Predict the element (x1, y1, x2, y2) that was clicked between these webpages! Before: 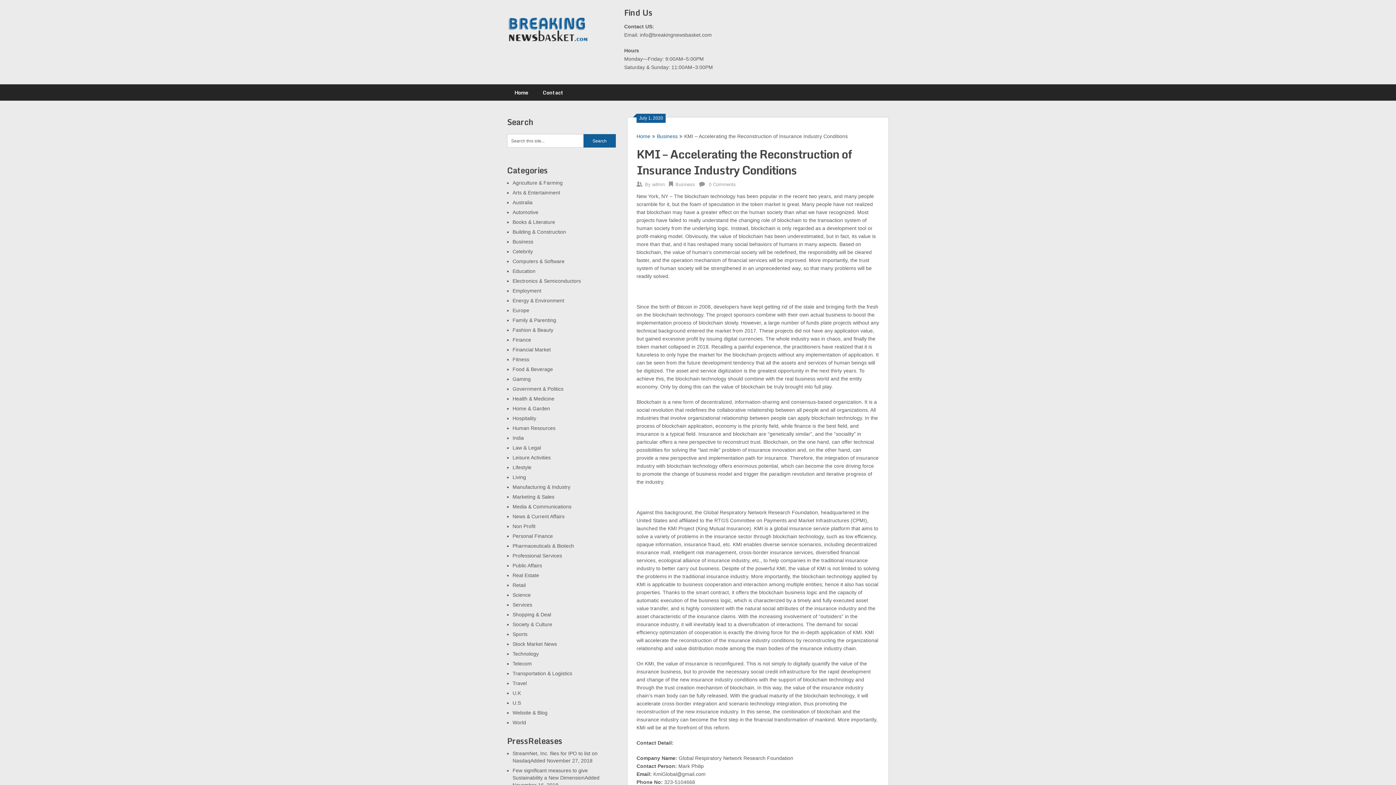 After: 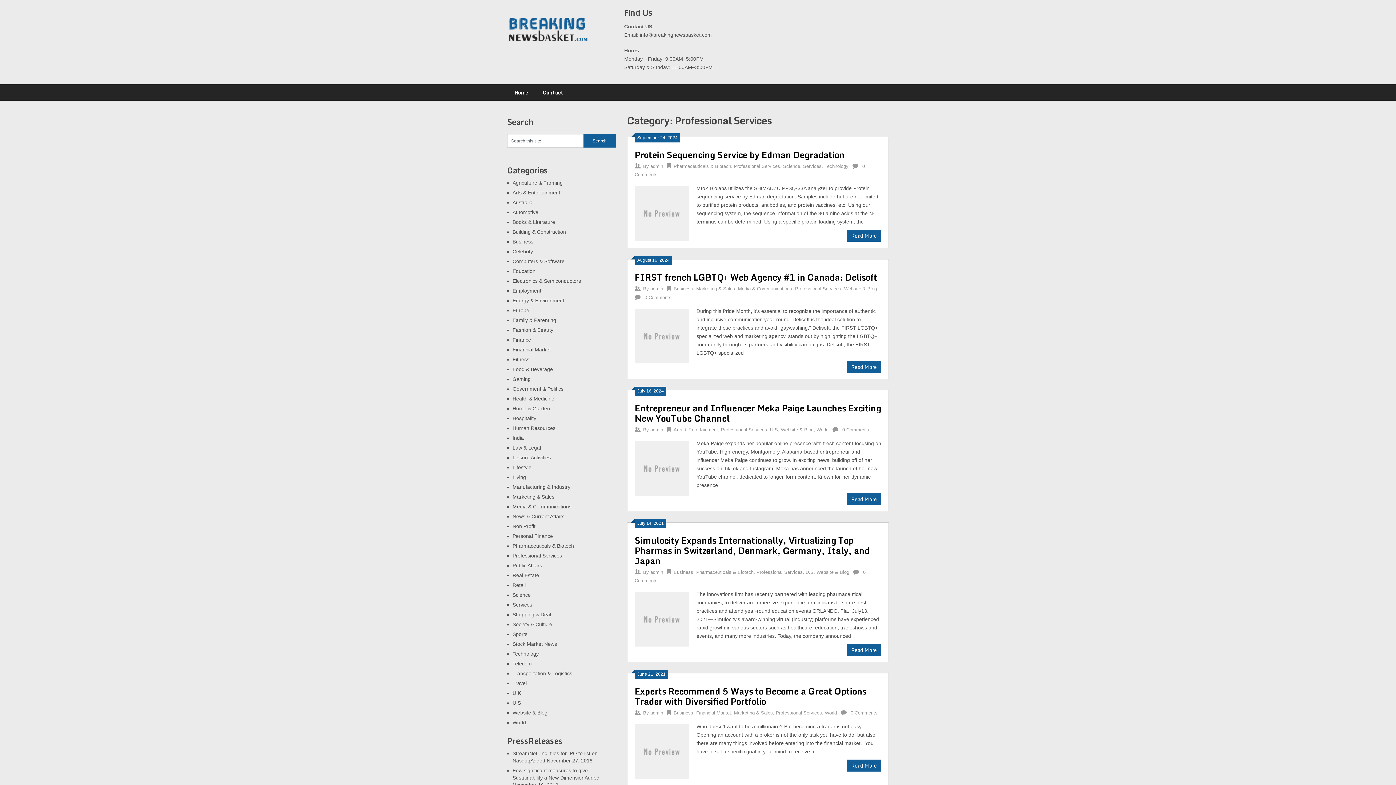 Action: label: Professional Services bbox: (512, 553, 562, 558)